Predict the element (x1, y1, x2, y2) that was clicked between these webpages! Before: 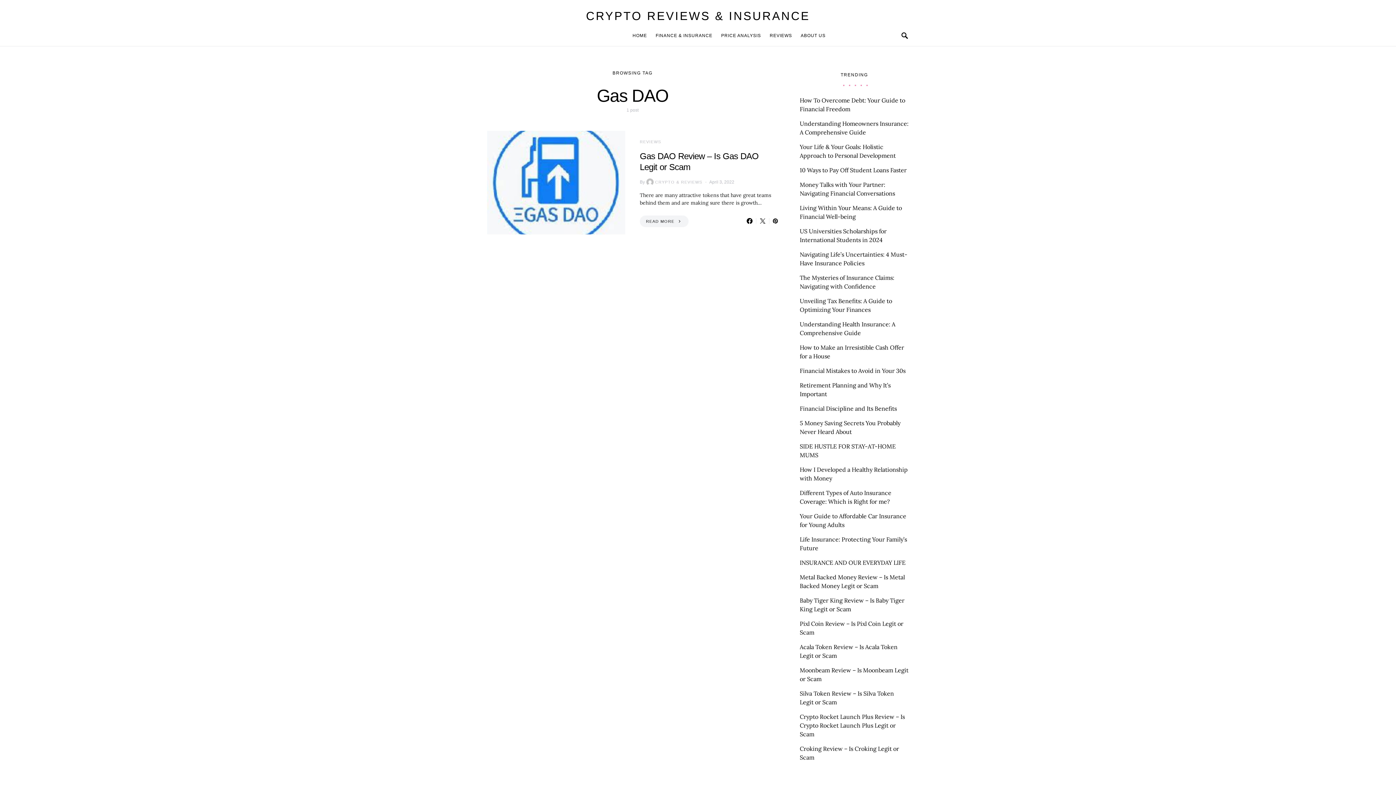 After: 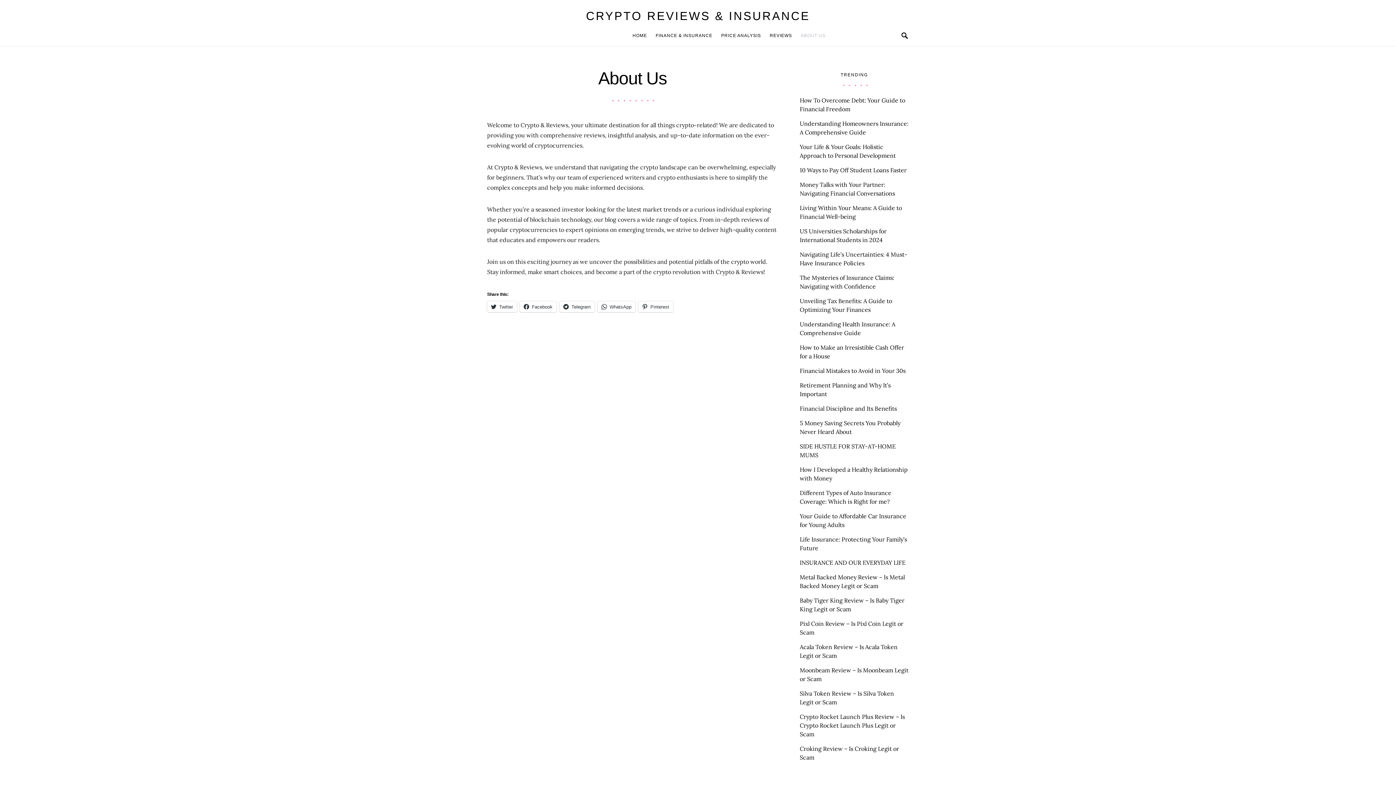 Action: label: ABOUT US bbox: (796, 24, 825, 46)